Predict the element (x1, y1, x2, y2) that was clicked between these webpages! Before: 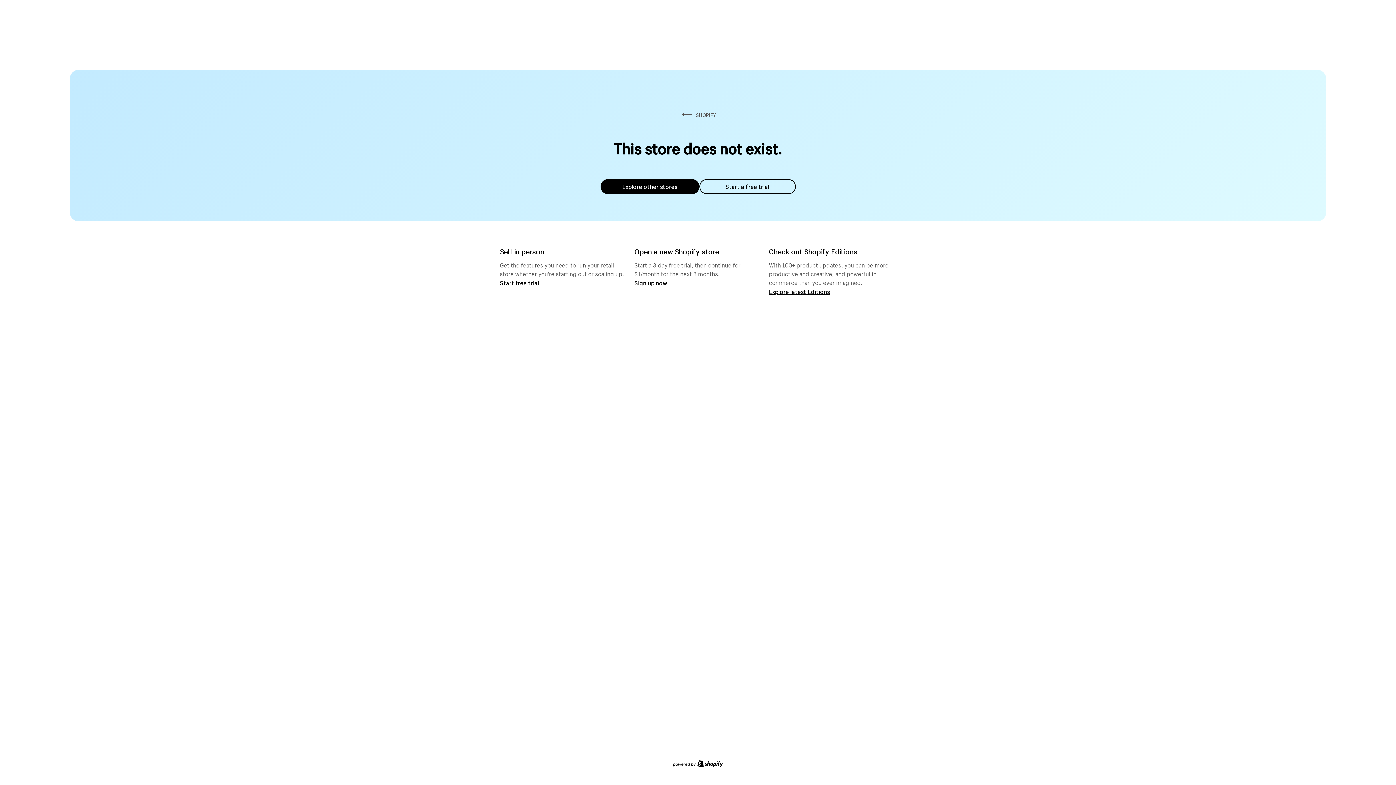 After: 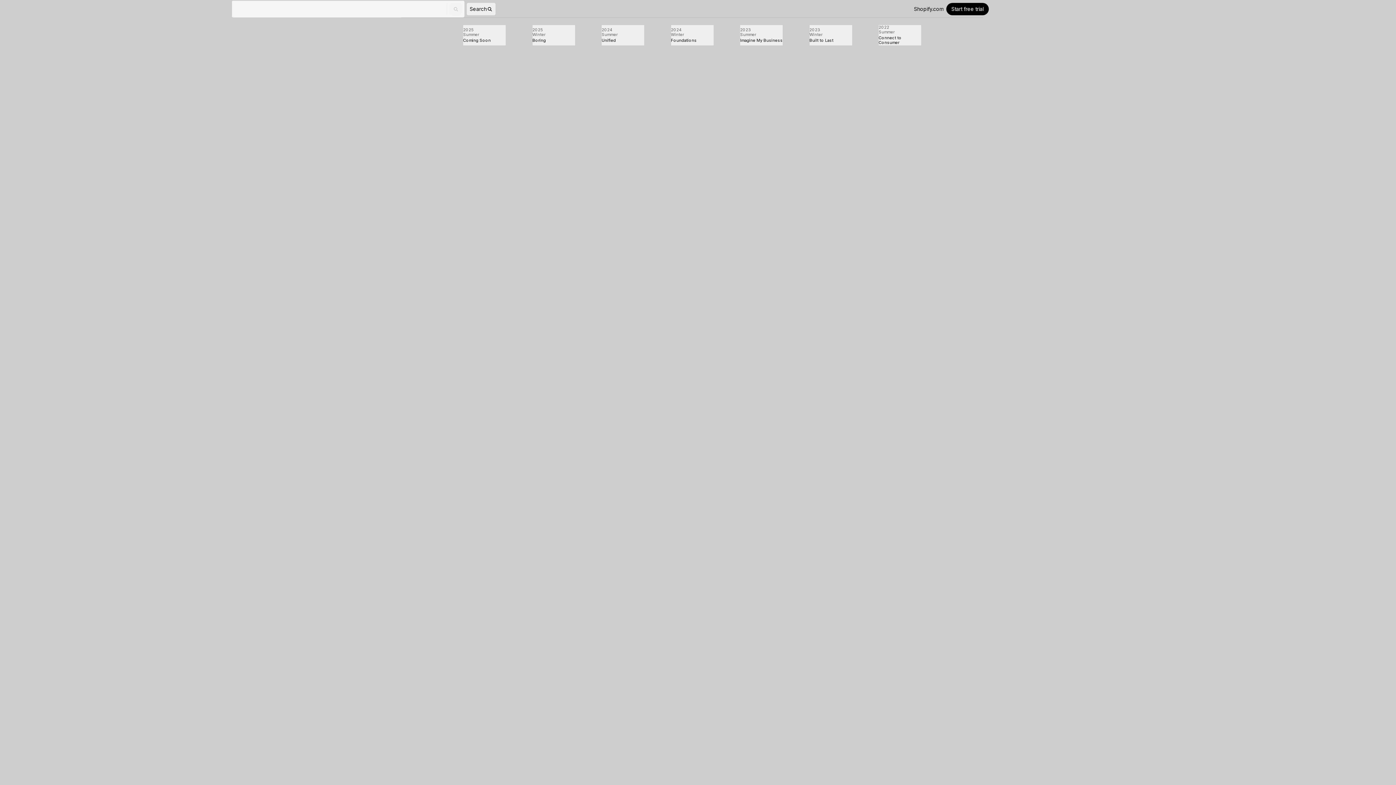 Action: bbox: (769, 287, 830, 295) label: Explore latest Editions